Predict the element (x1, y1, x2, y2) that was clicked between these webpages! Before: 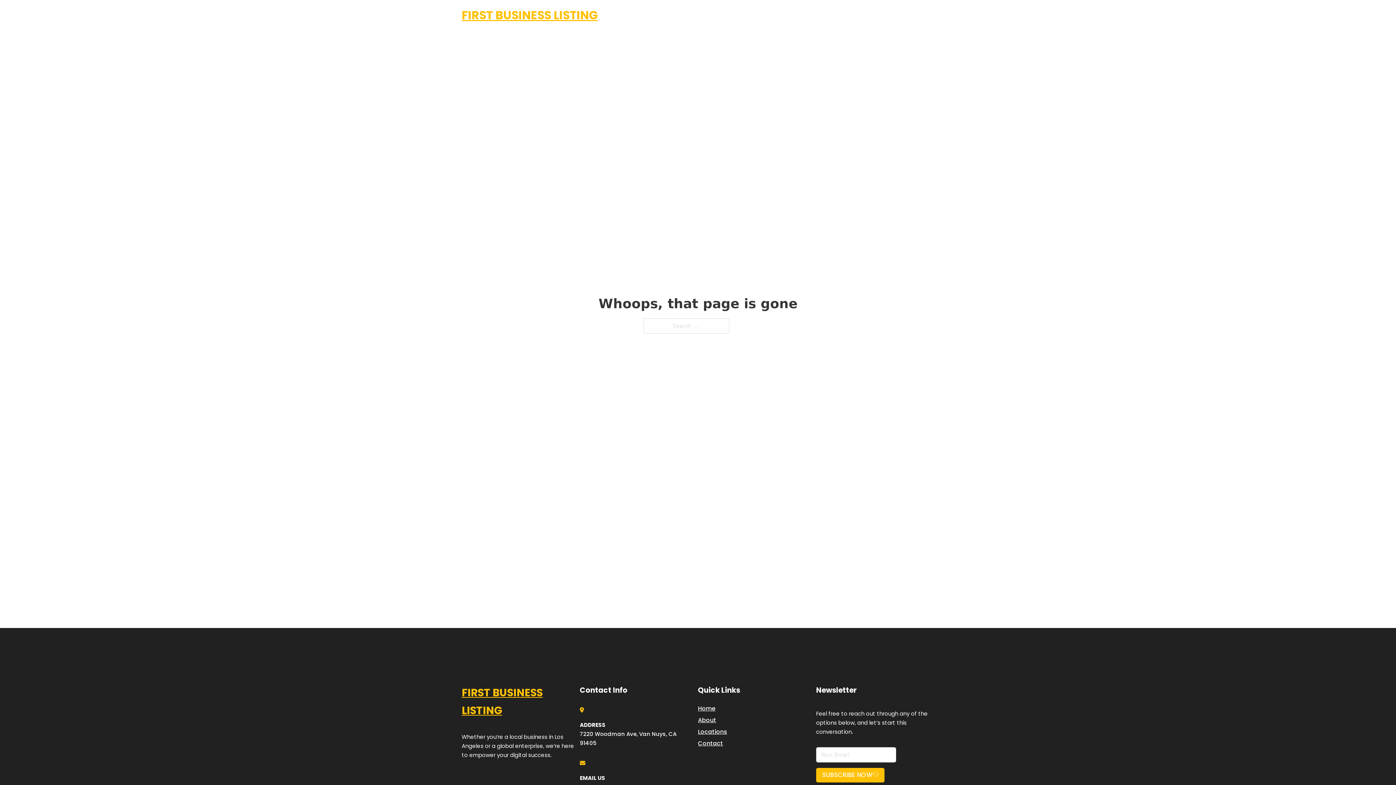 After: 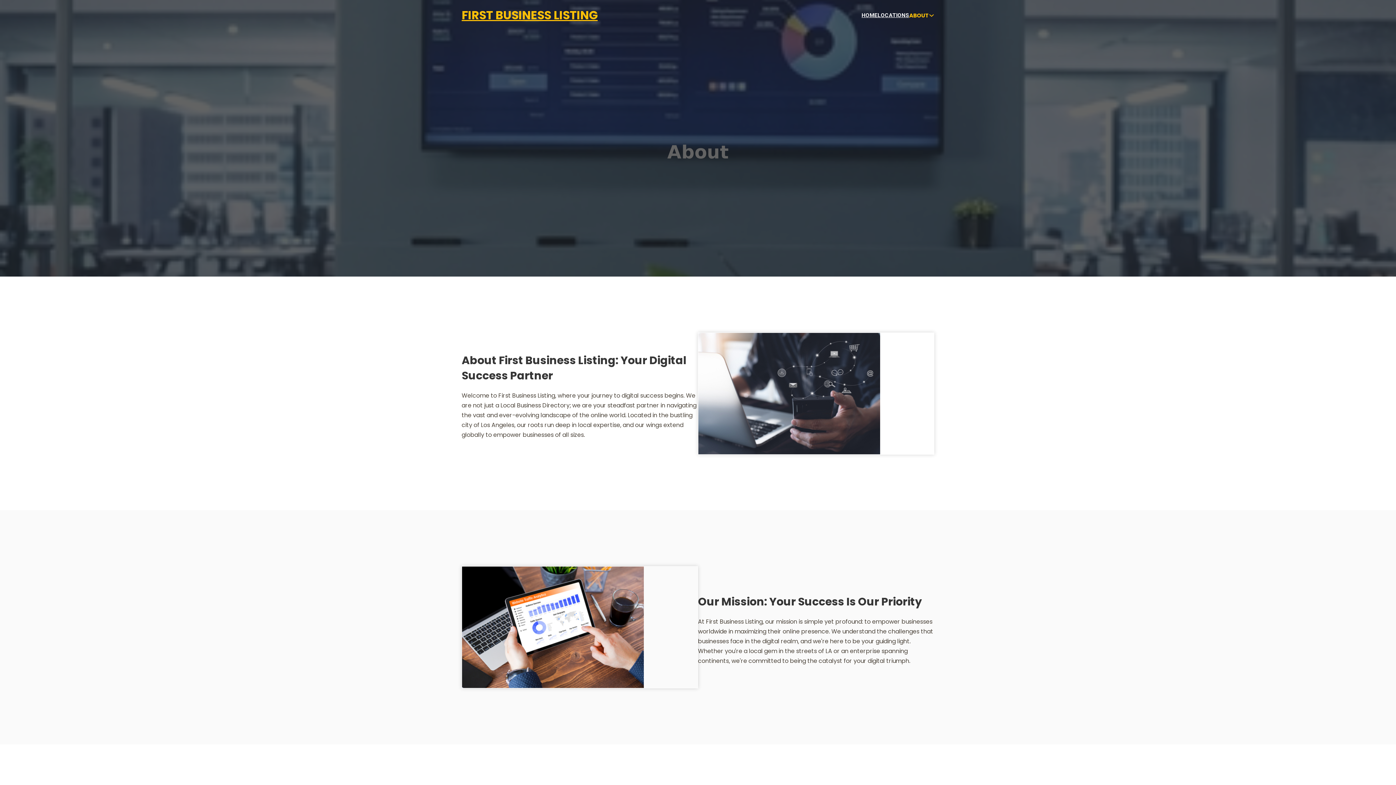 Action: bbox: (698, 715, 716, 725) label: About